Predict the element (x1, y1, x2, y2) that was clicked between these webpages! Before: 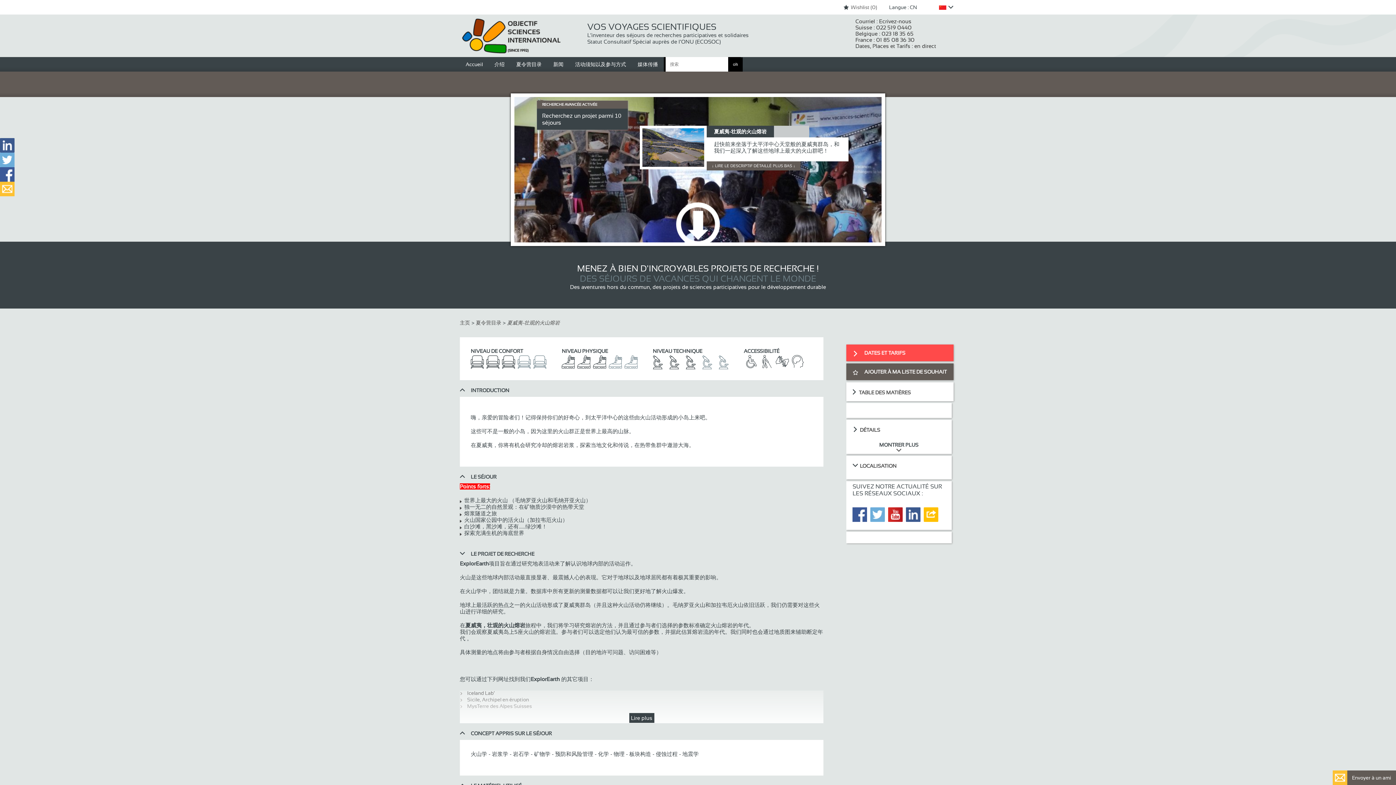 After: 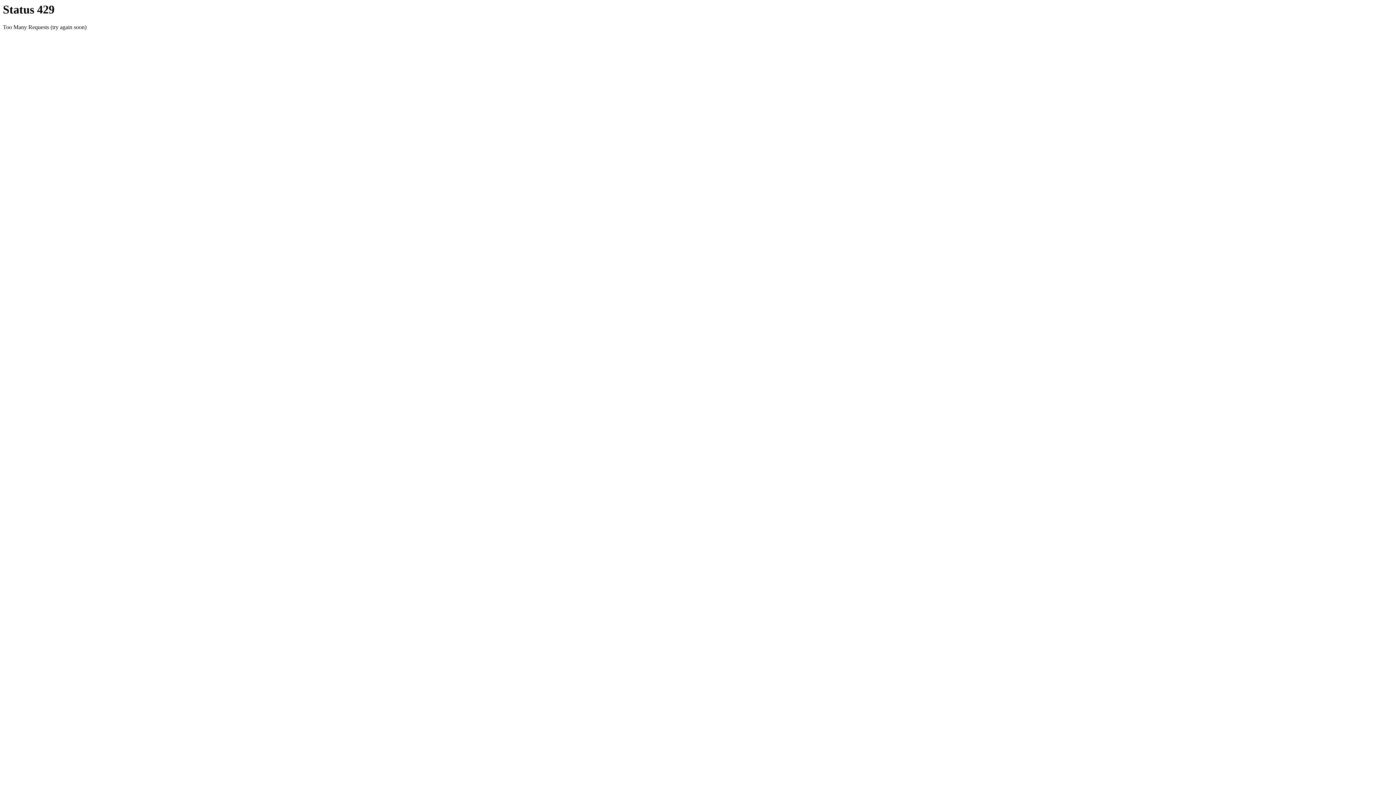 Action: bbox: (632, 57, 664, 71) label: 媒体传播